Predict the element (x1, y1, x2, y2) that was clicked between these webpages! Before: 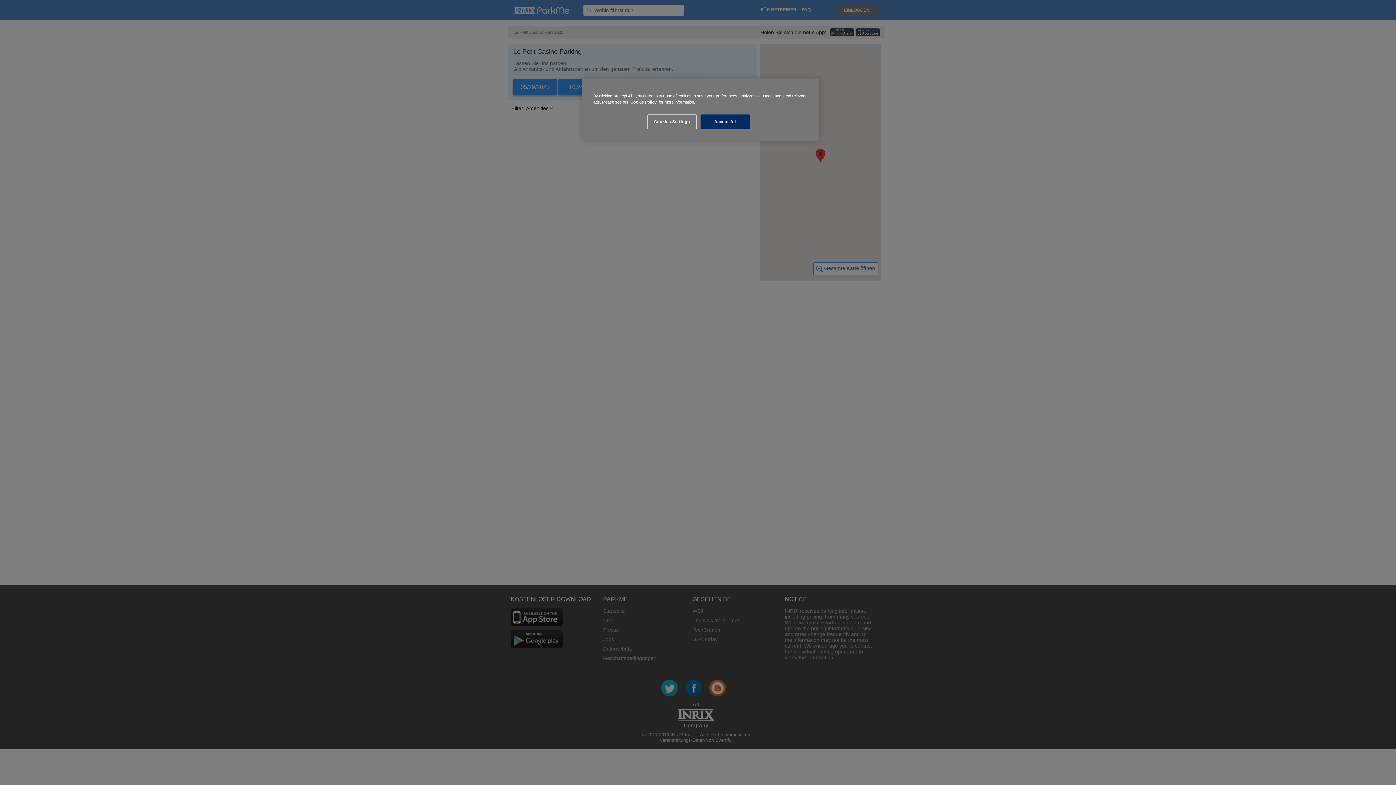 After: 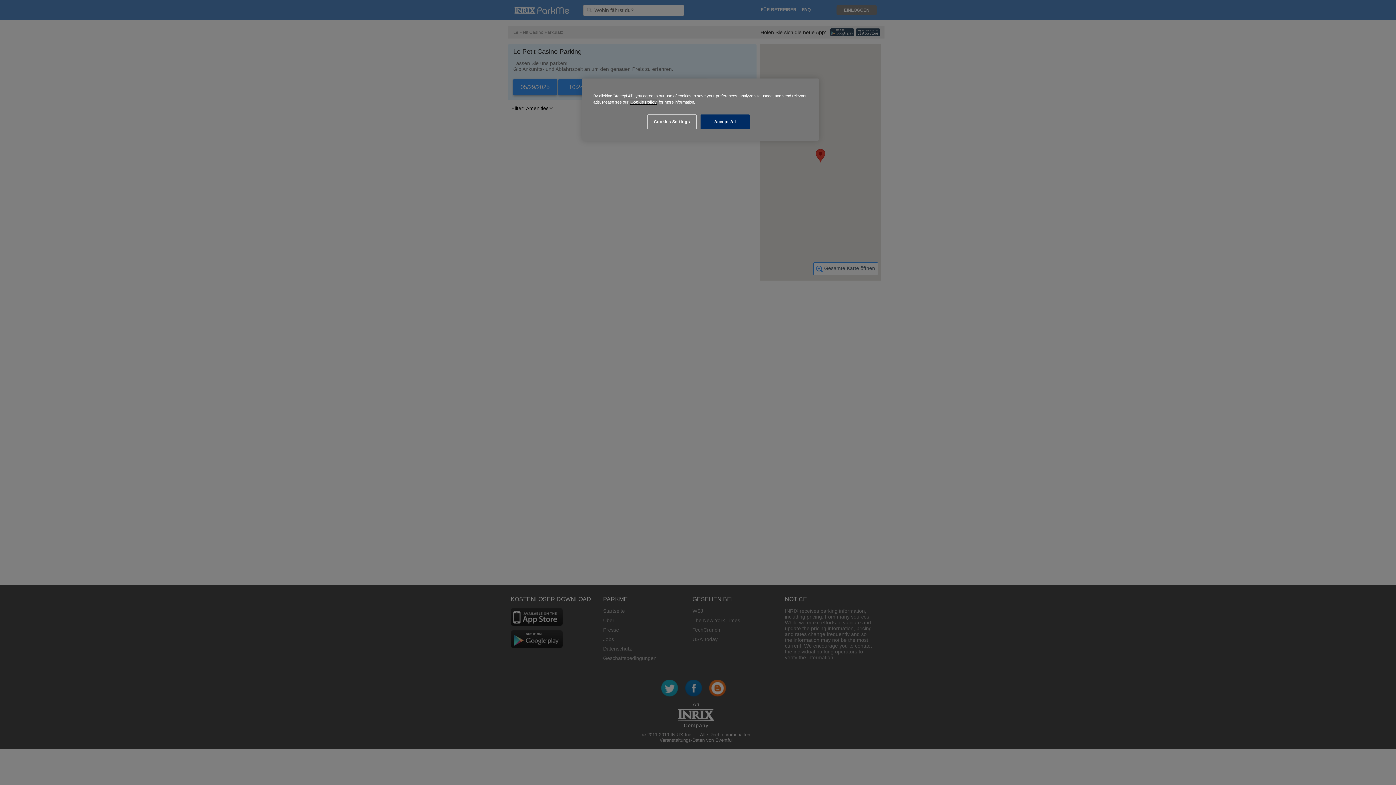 Action: bbox: (630, 100, 656, 104) label: Cookie Policy